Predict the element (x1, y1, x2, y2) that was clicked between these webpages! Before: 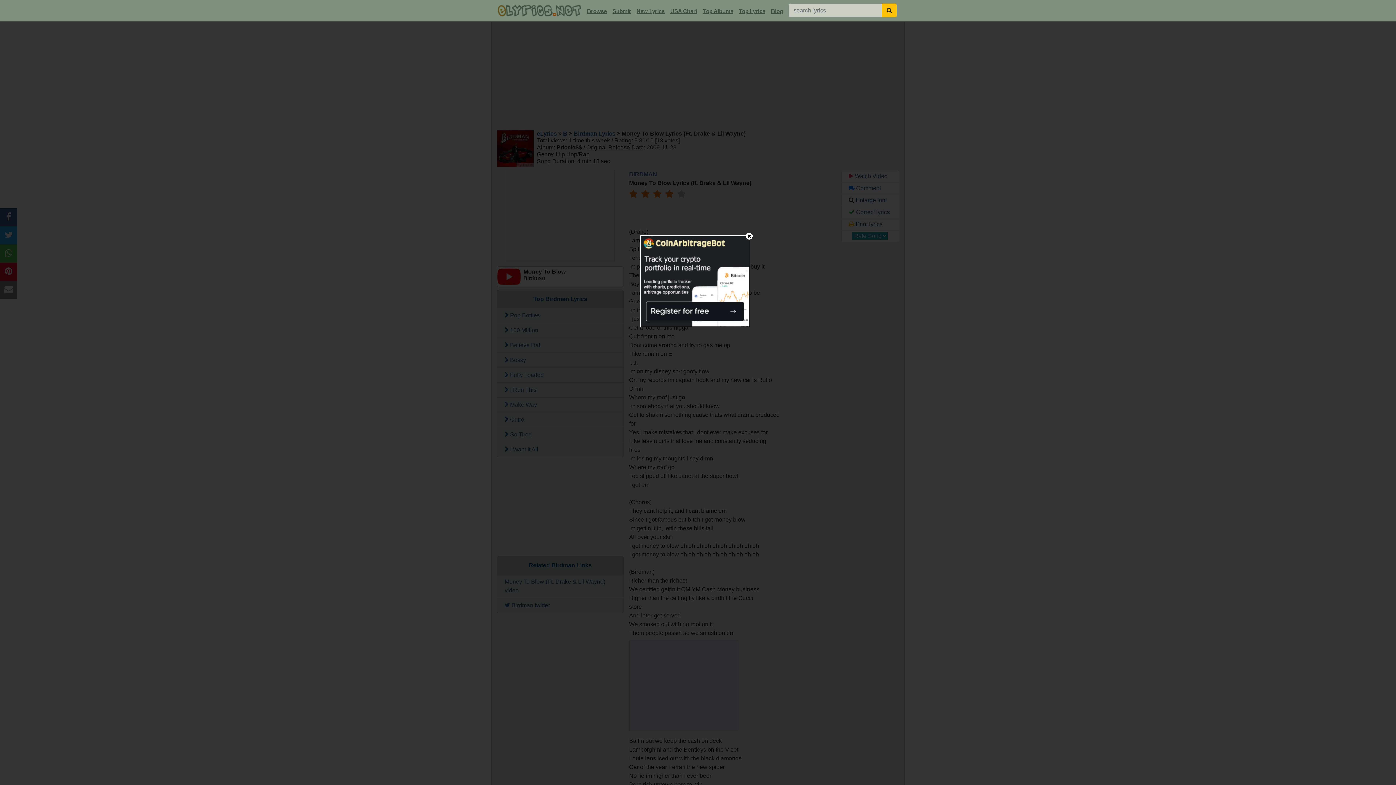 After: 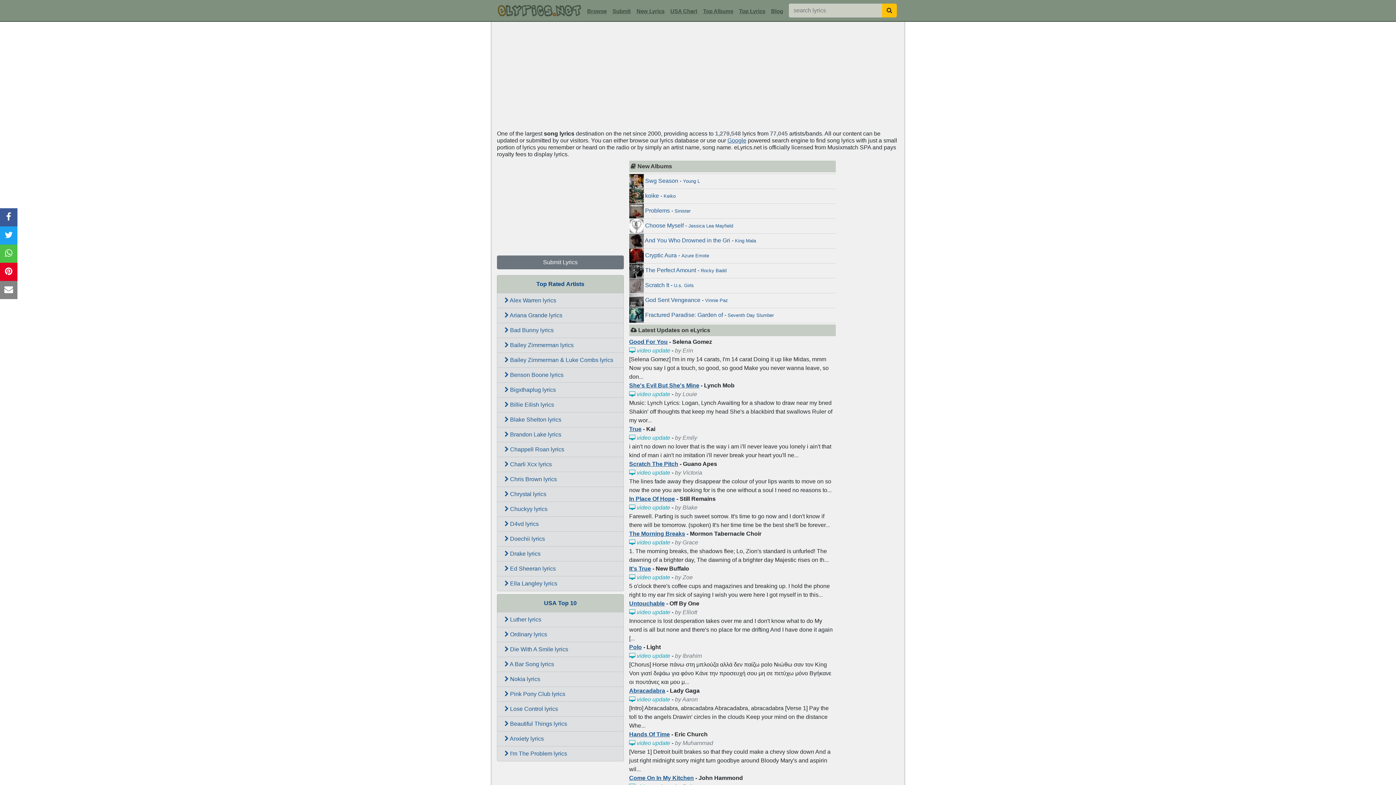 Action: bbox: (496, 2, 582, 18)